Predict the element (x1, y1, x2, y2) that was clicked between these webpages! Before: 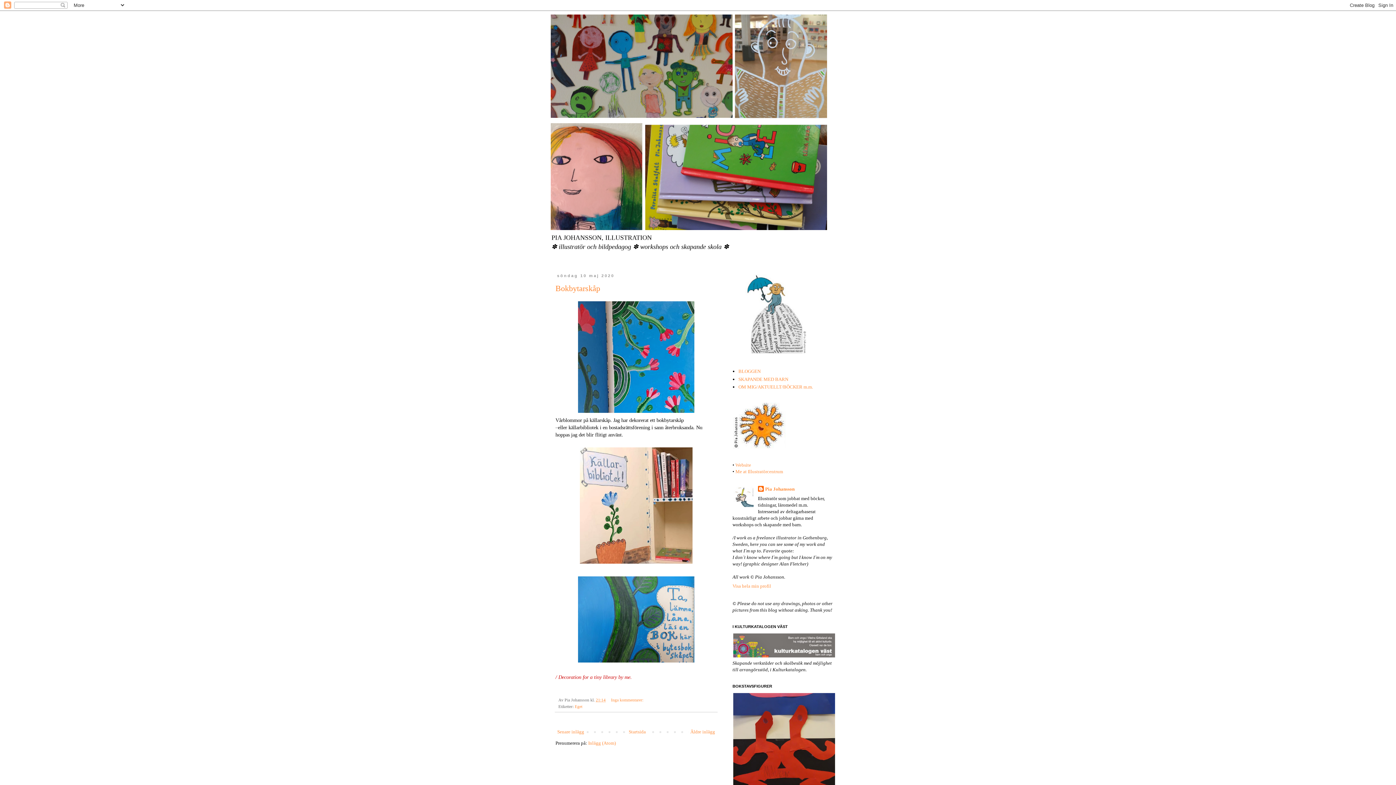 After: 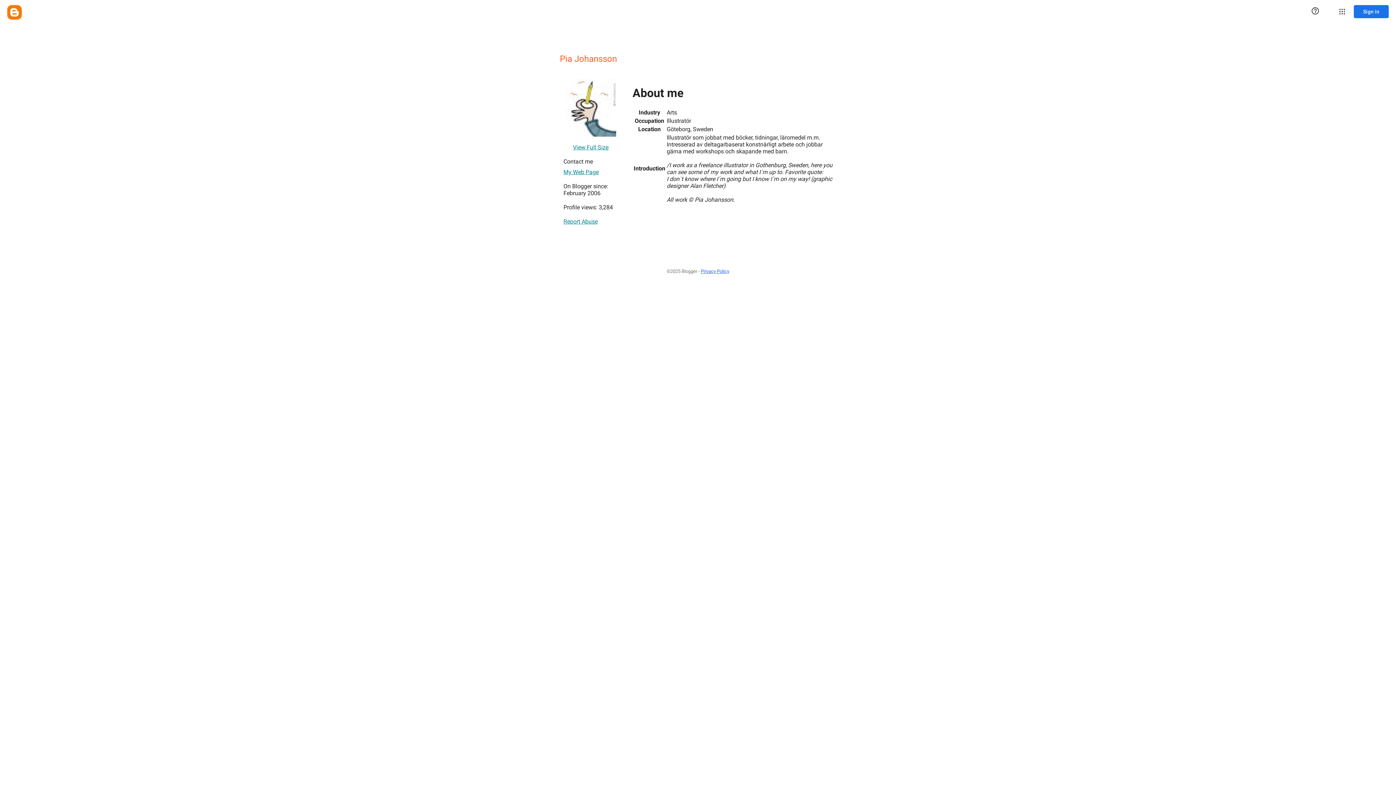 Action: bbox: (732, 583, 771, 588) label: Visa hela min profil